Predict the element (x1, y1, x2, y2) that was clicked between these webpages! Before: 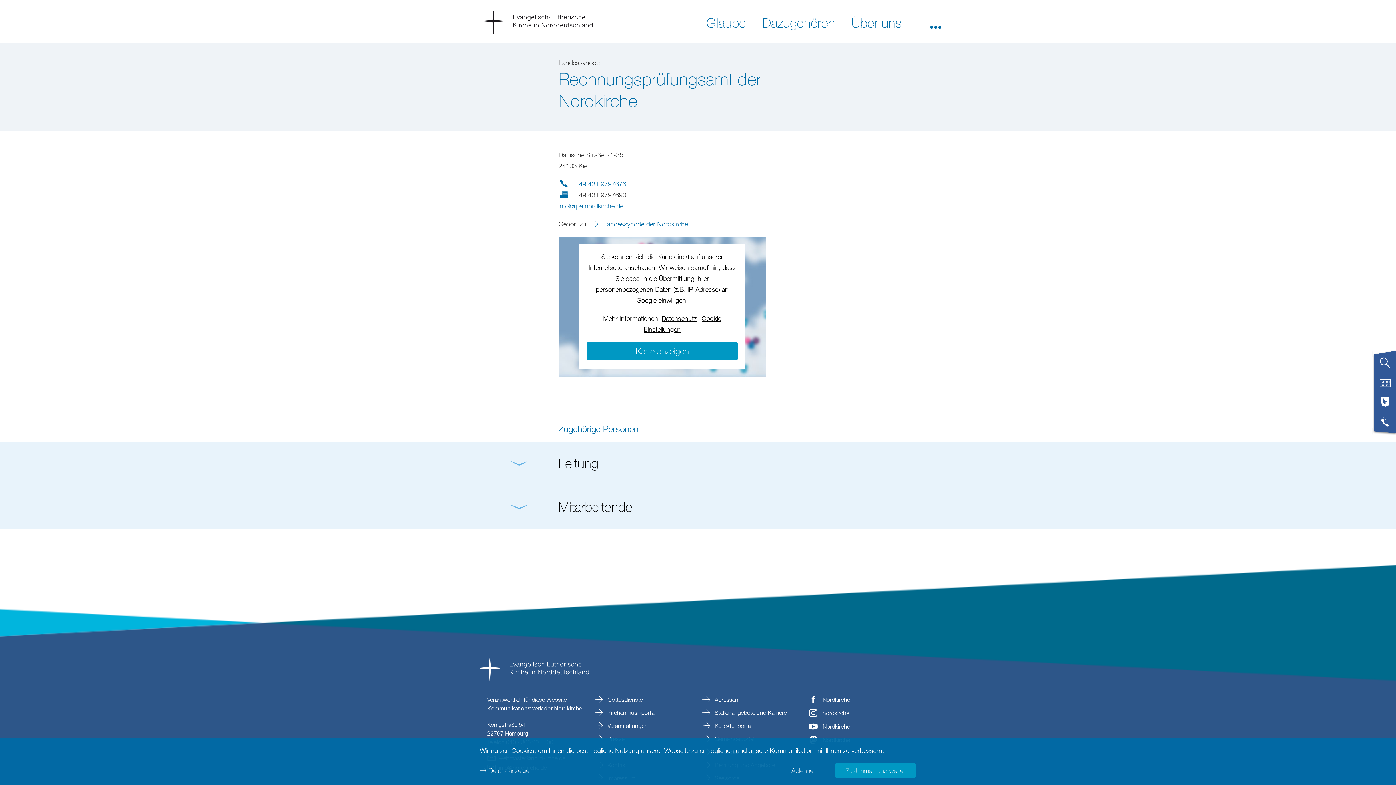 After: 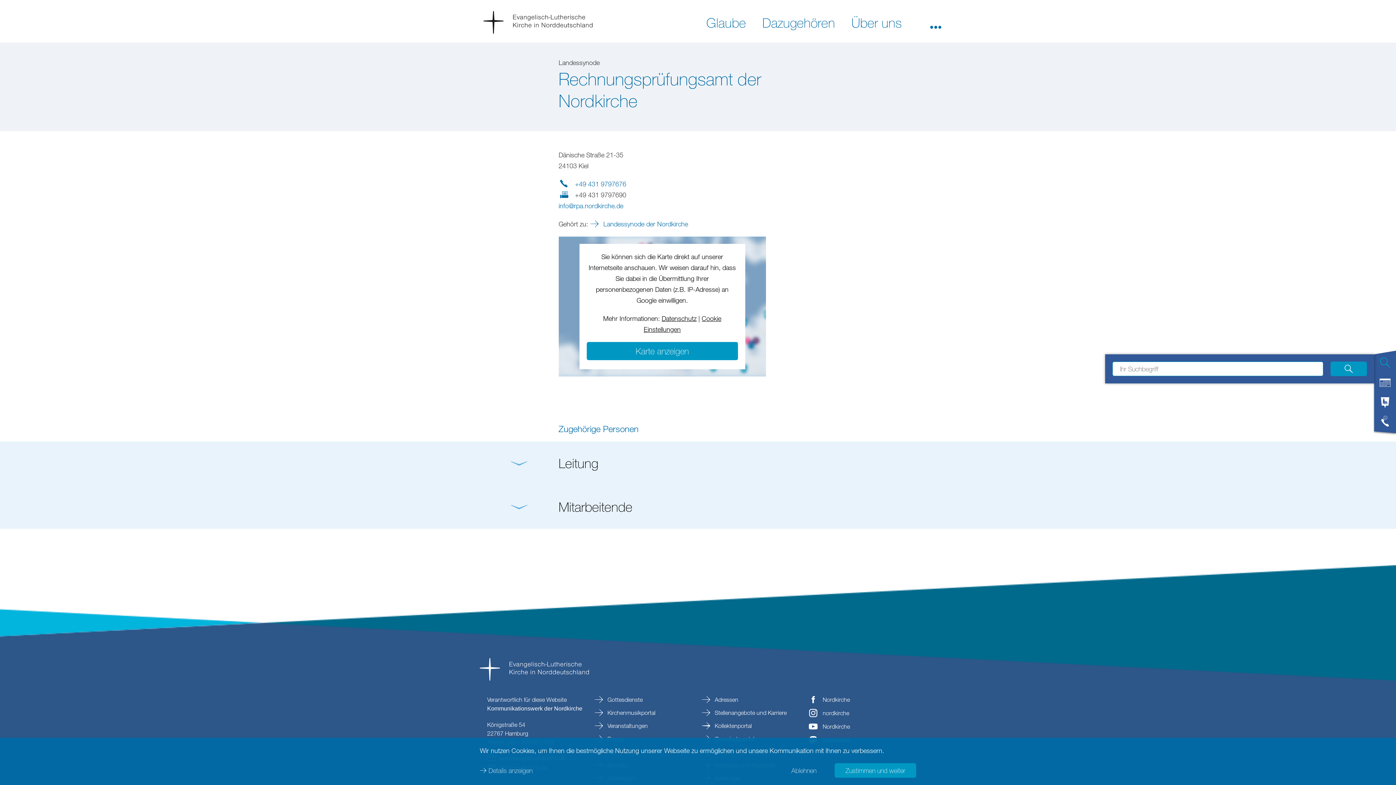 Action: bbox: (1380, 361, 1390, 369) label: Suche